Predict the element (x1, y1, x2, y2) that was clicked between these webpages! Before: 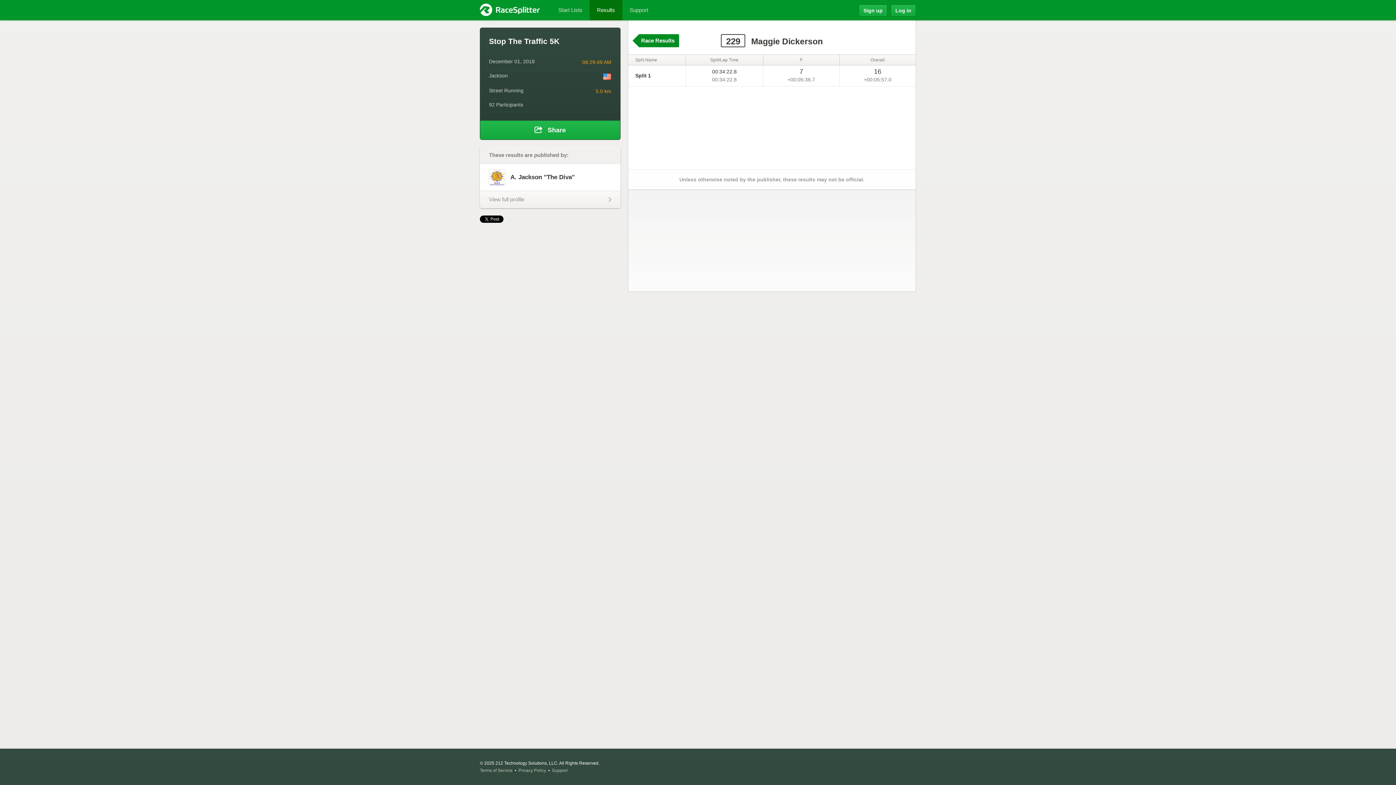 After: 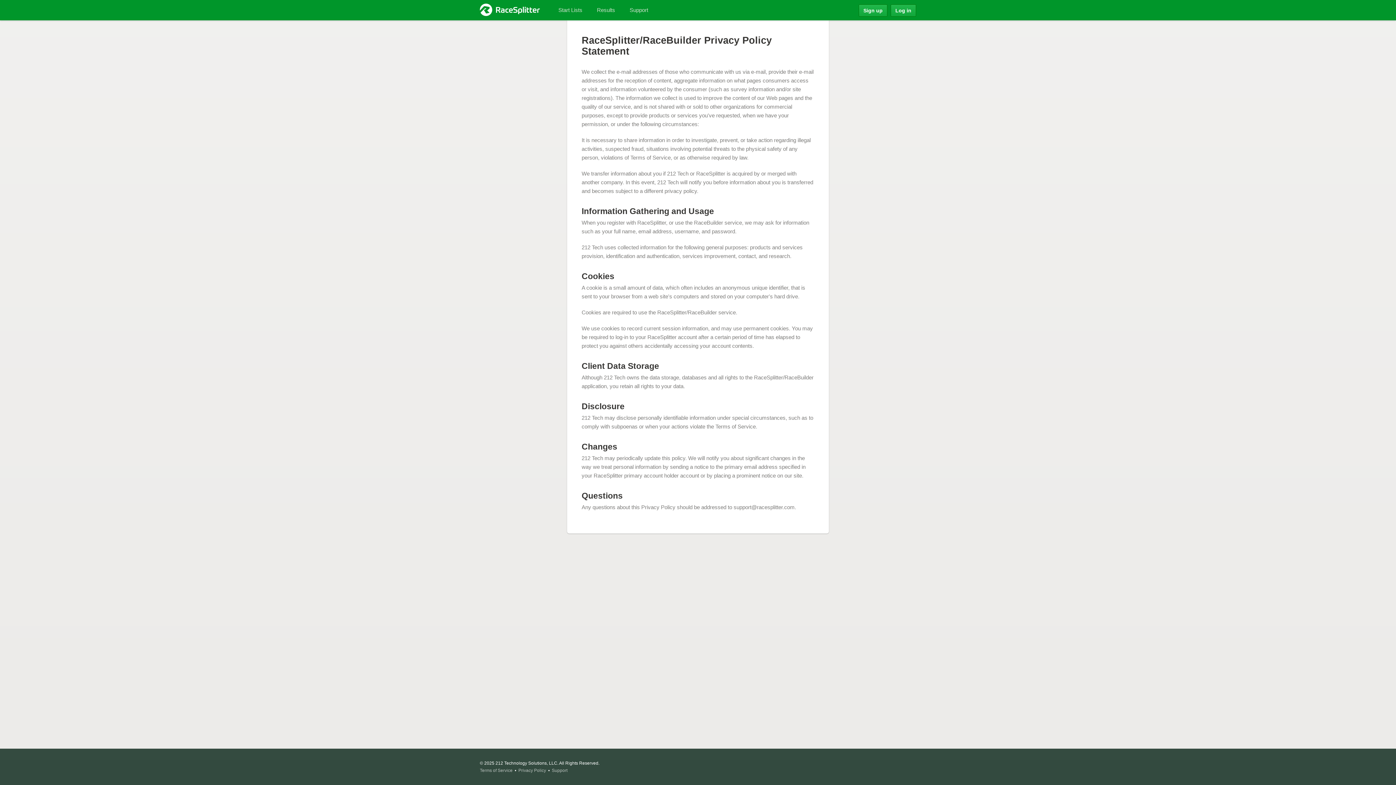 Action: label: Privacy Policy bbox: (518, 768, 546, 773)